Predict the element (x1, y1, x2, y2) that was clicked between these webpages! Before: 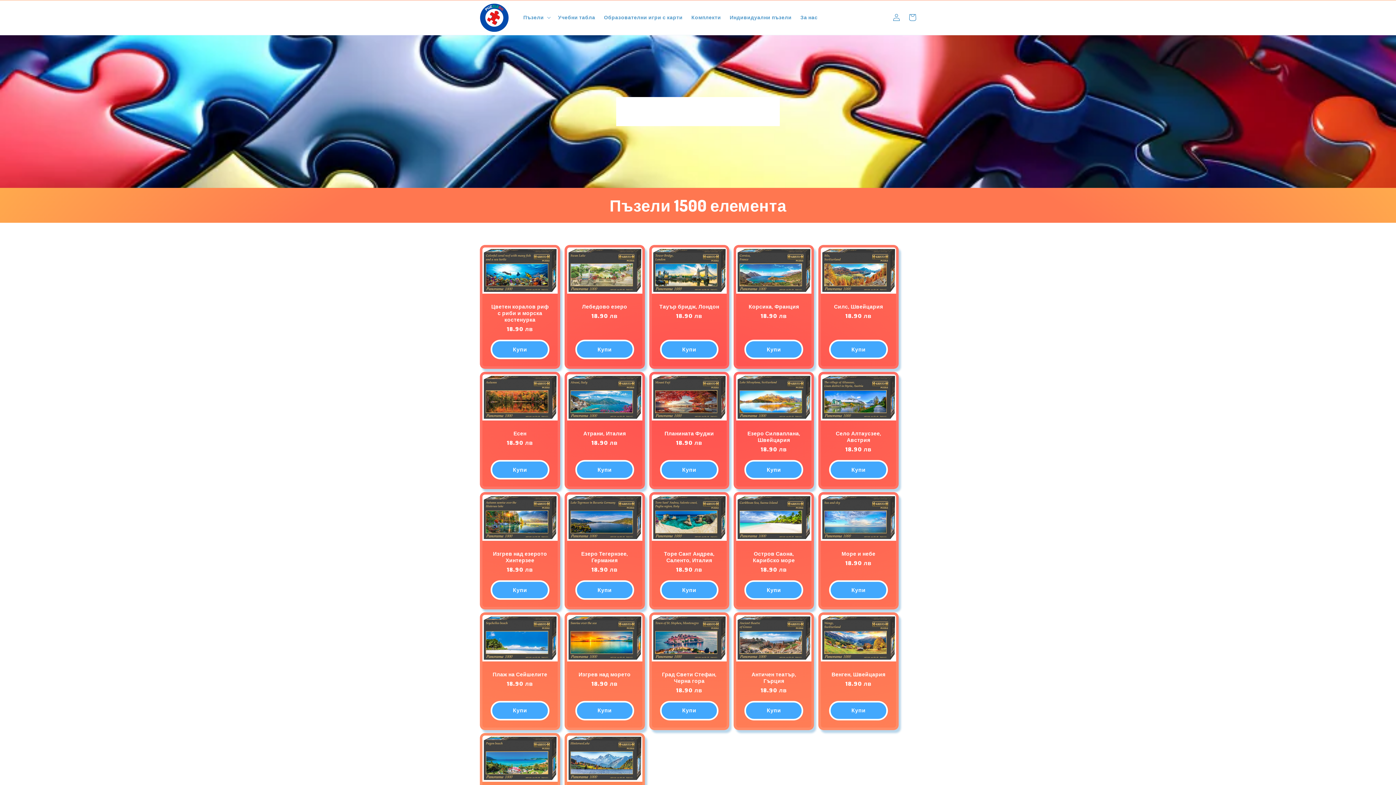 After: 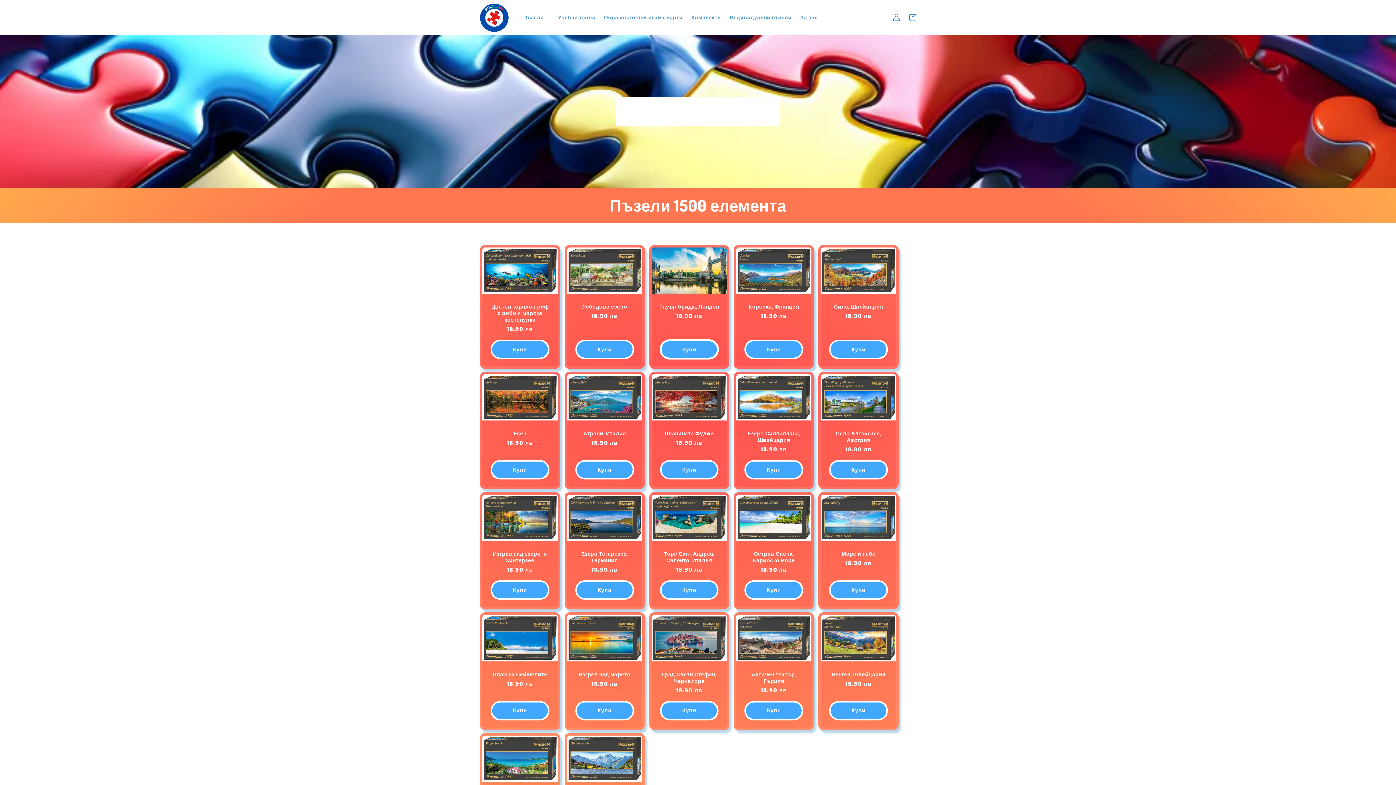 Action: bbox: (660, 340, 718, 359) label: Купи